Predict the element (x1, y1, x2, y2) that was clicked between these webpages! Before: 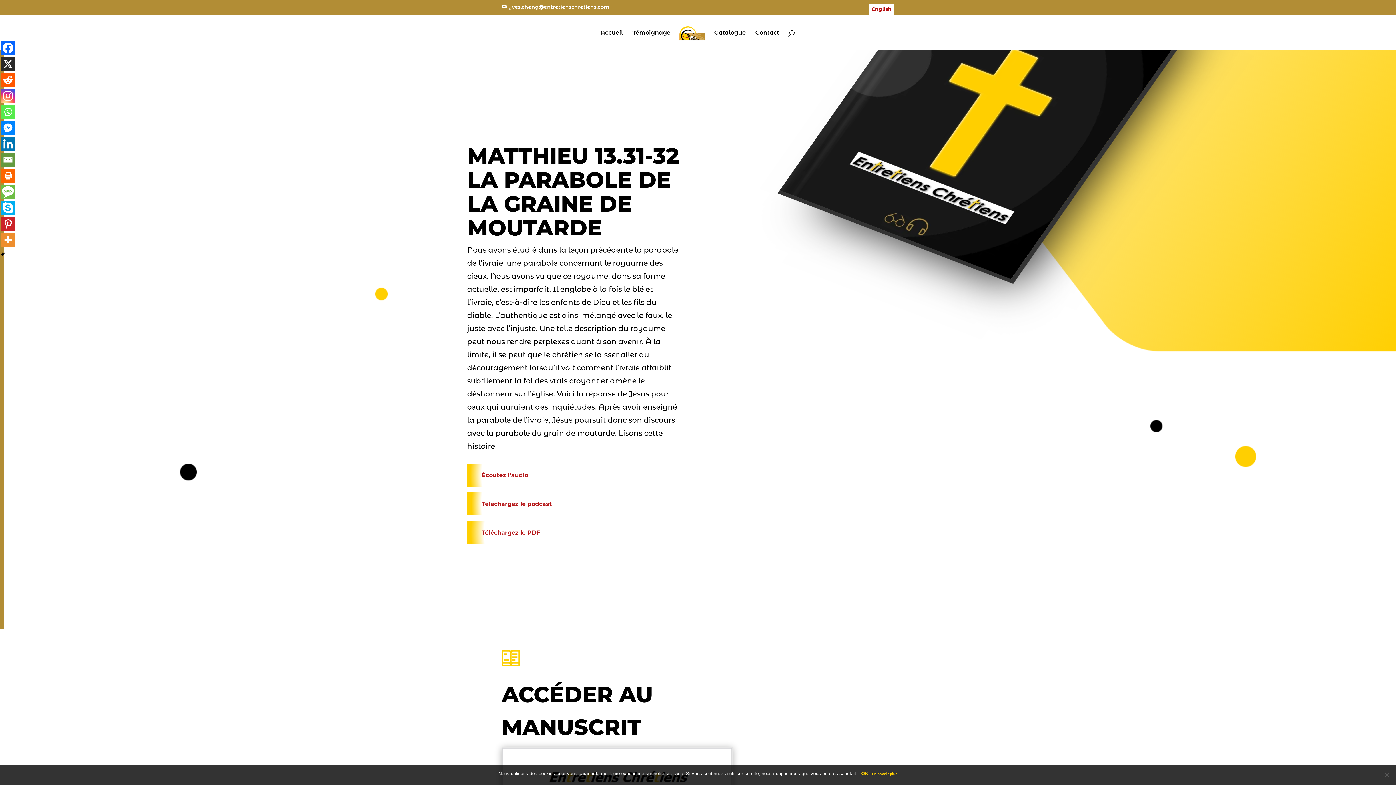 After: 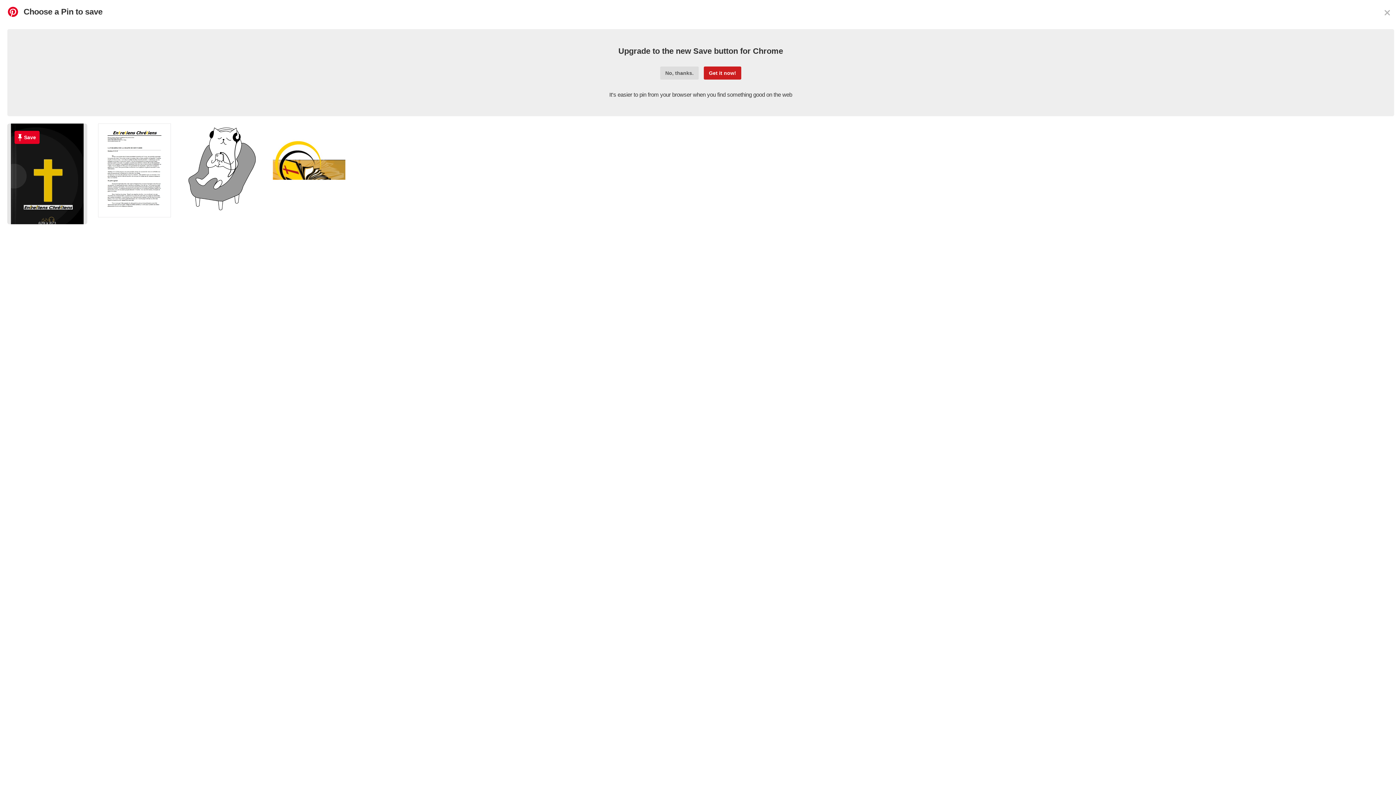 Action: label: Pinterest bbox: (0, 216, 15, 231)